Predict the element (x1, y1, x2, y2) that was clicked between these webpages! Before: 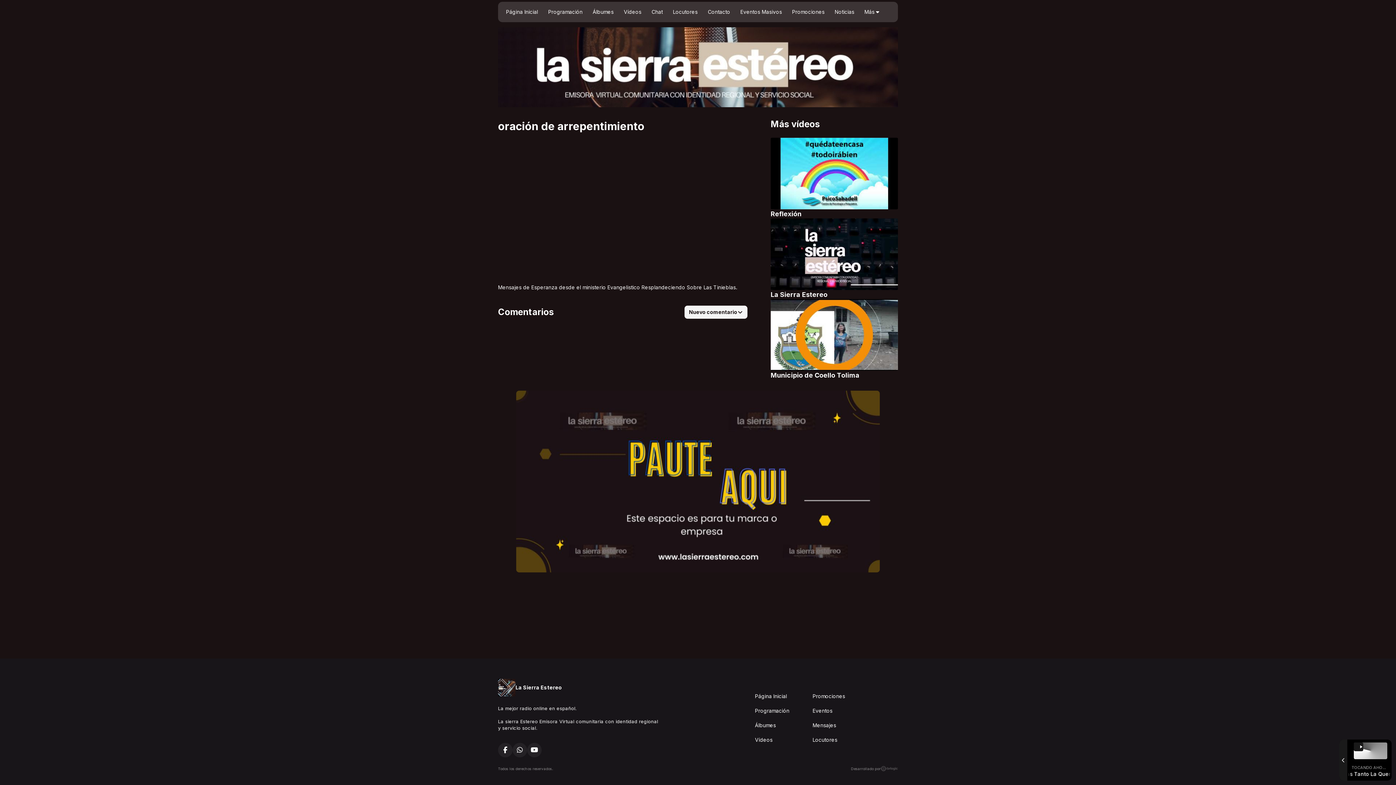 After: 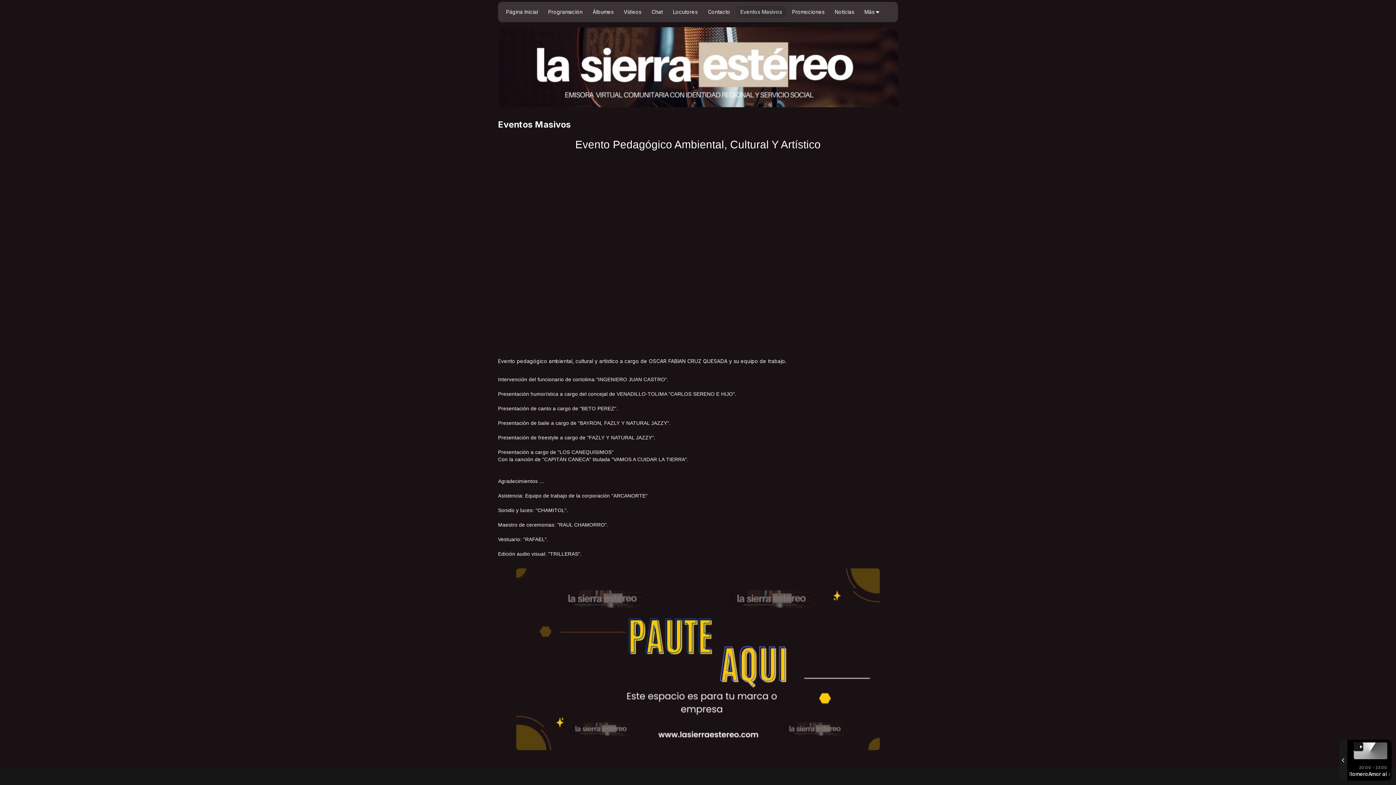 Action: bbox: (735, 5, 787, 18) label: Eventos Masivos